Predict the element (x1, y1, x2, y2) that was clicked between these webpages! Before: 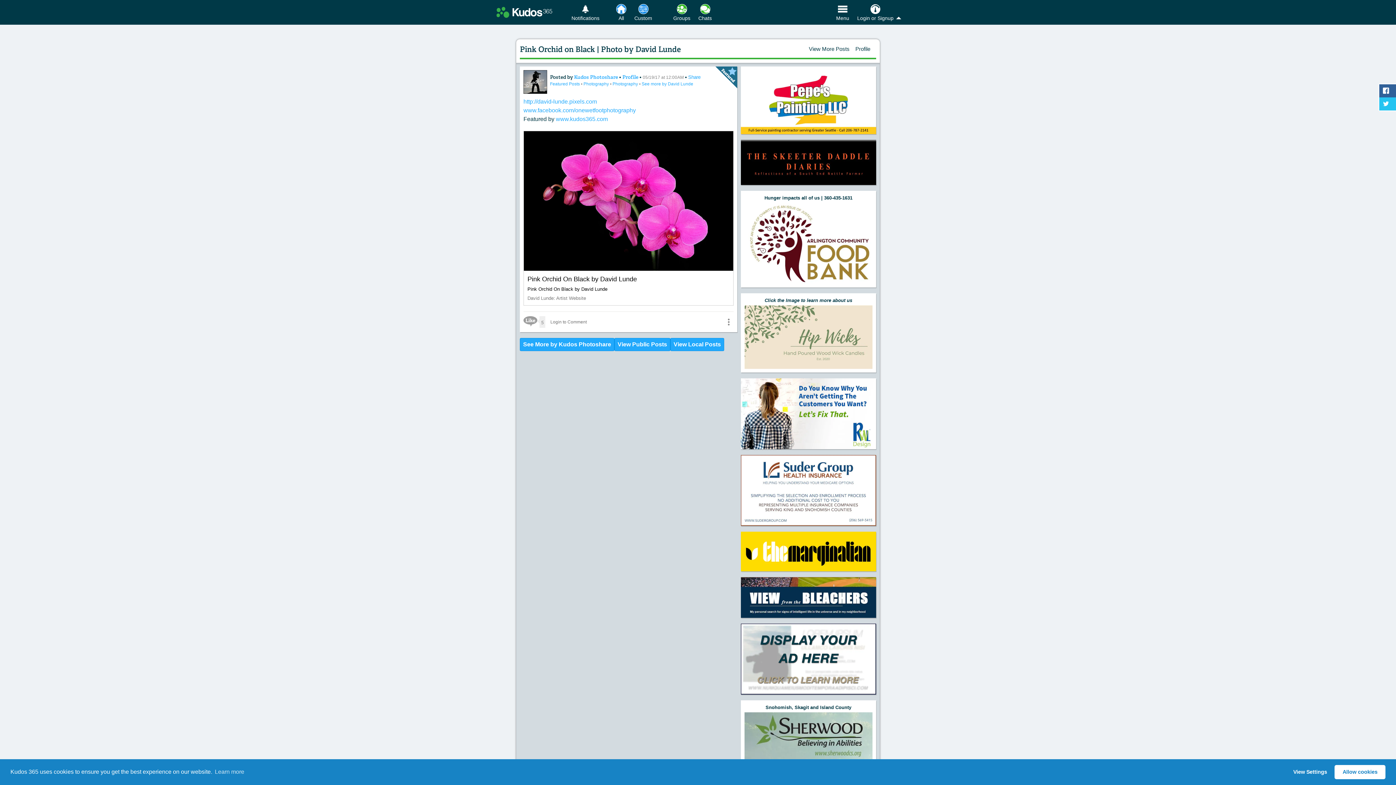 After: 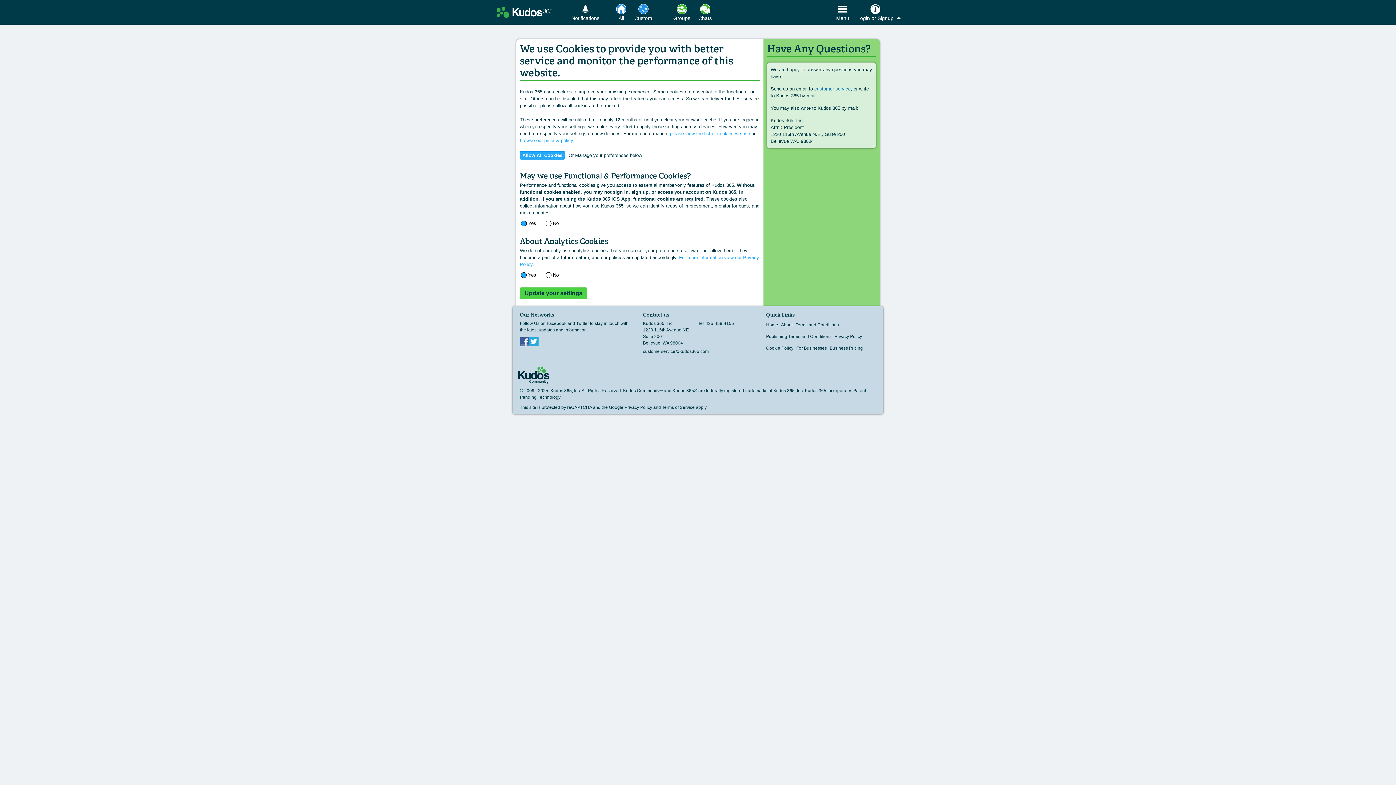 Action: label: dismiss cookie message bbox: (1288, 765, 1332, 779)